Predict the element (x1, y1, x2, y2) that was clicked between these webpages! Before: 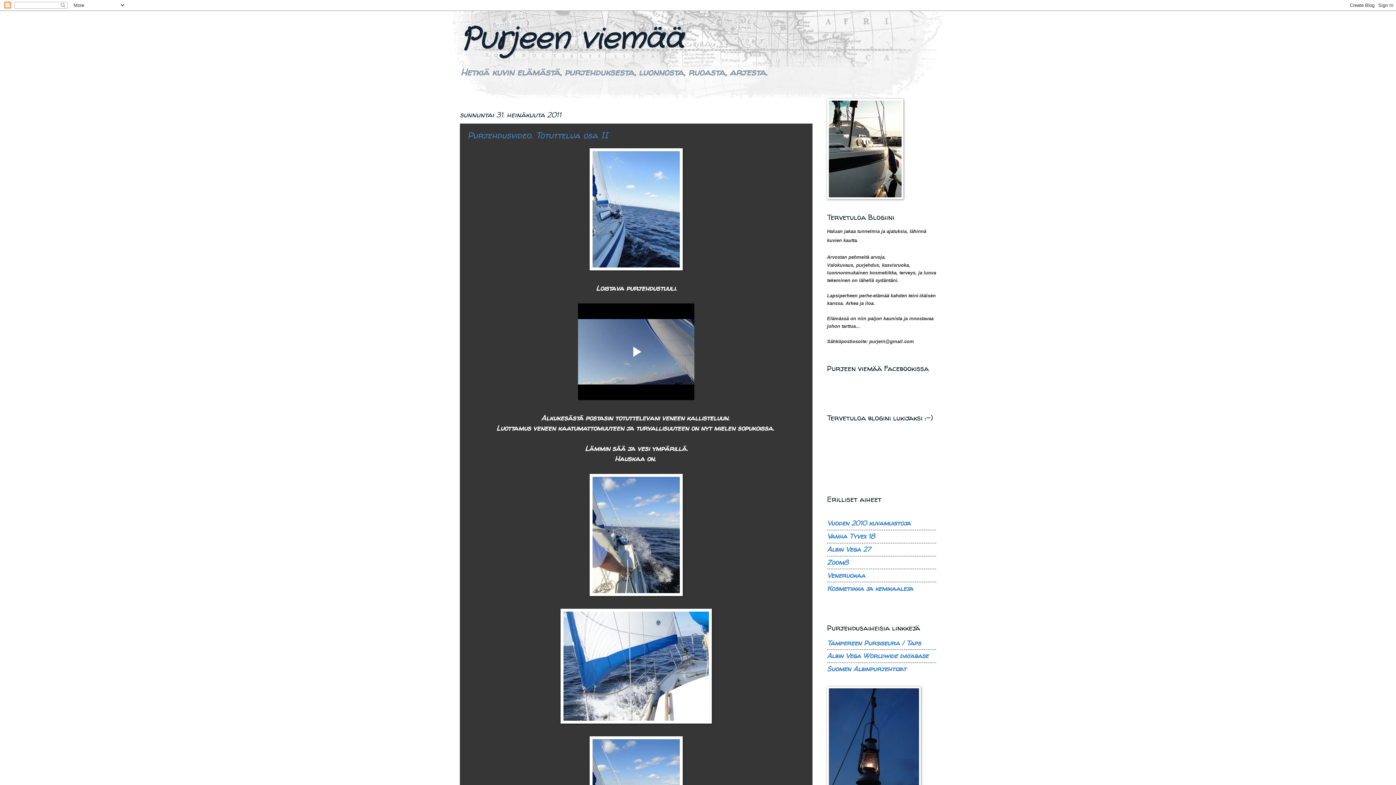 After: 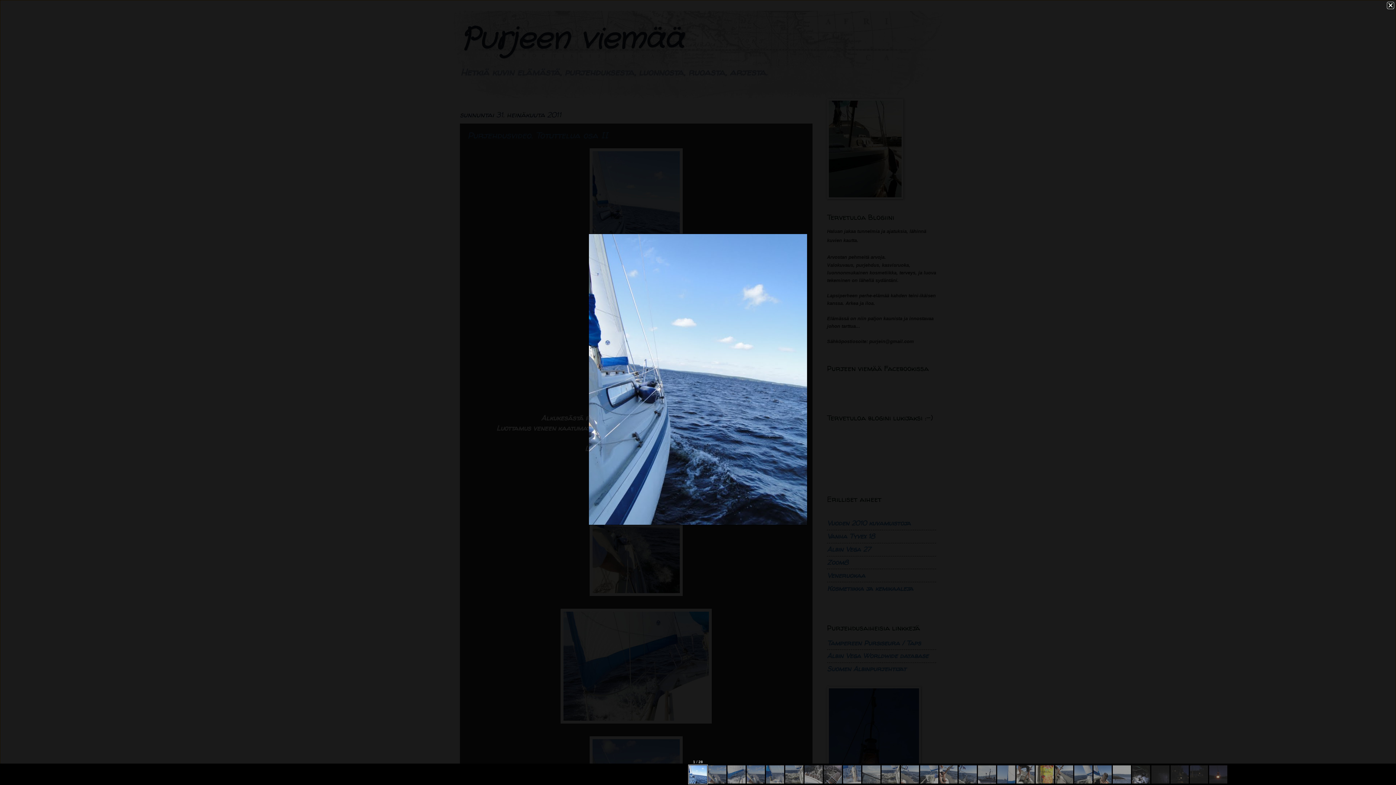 Action: bbox: (589, 263, 682, 272)